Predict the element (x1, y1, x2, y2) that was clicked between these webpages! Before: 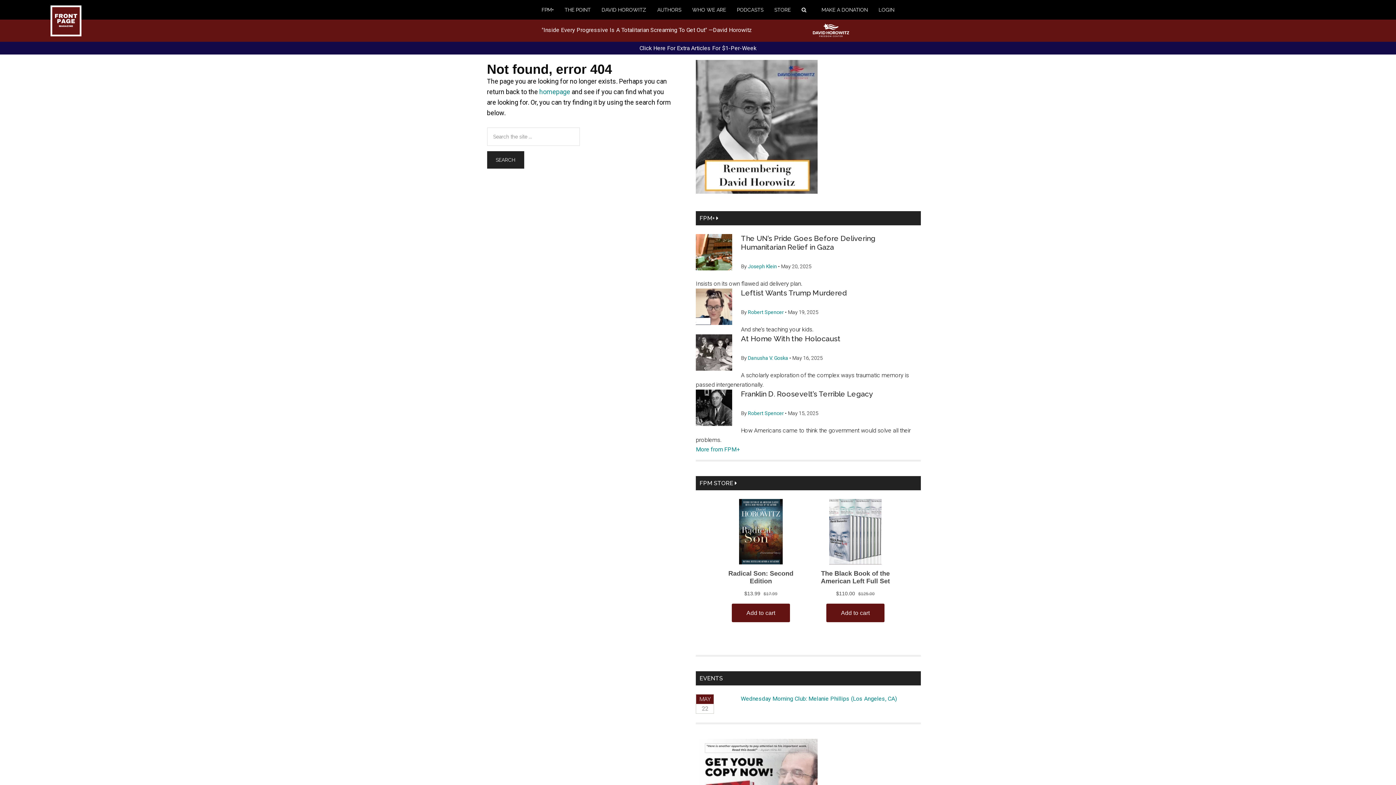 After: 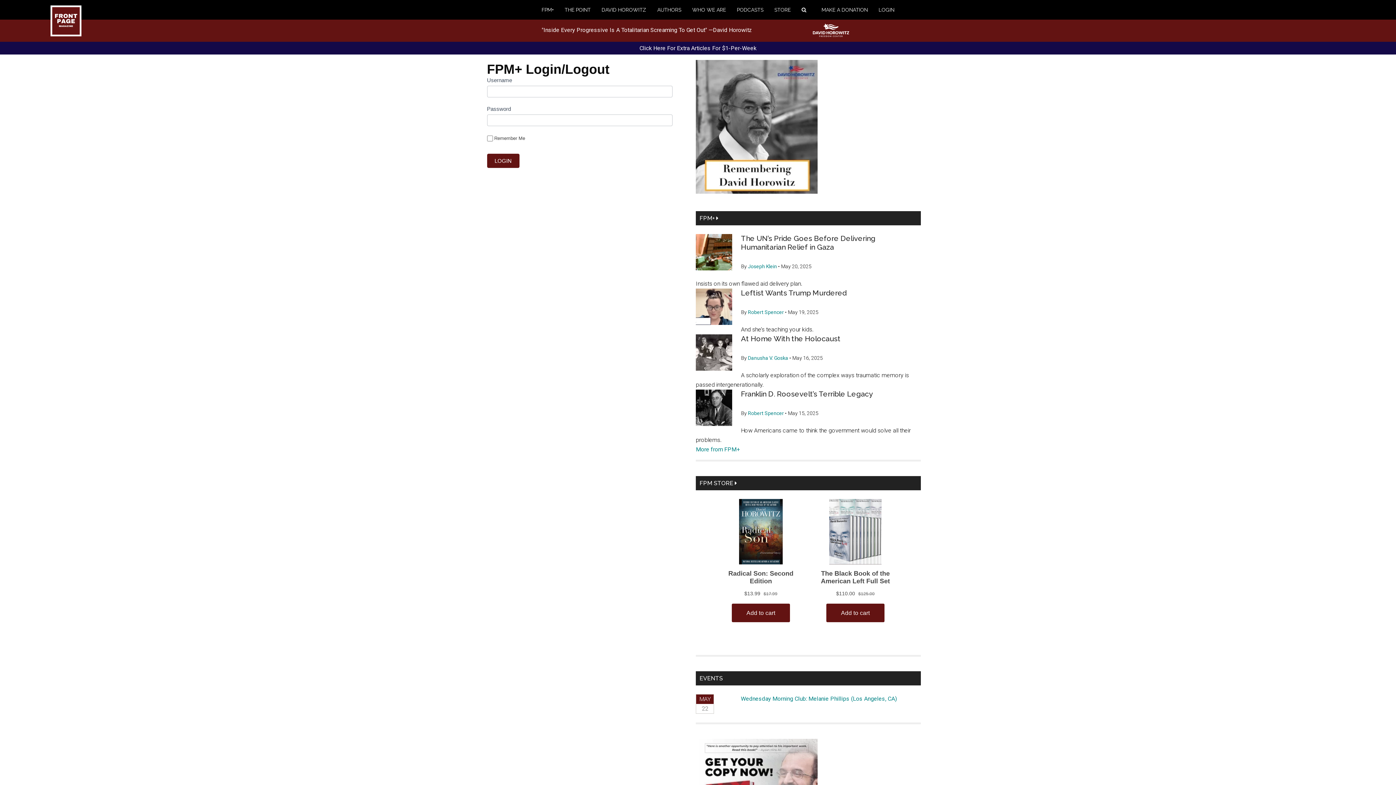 Action: label: LOGIN bbox: (878, 0, 905, 19)